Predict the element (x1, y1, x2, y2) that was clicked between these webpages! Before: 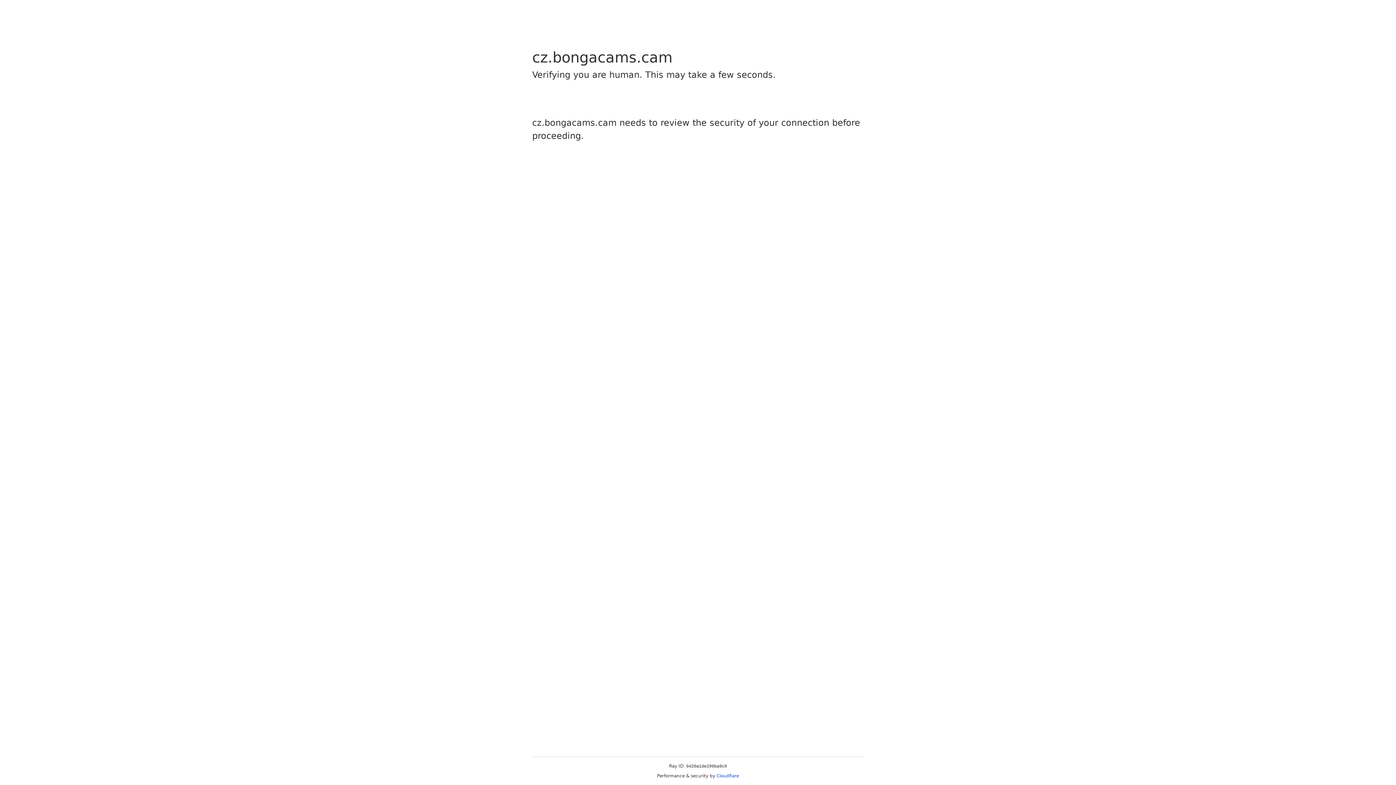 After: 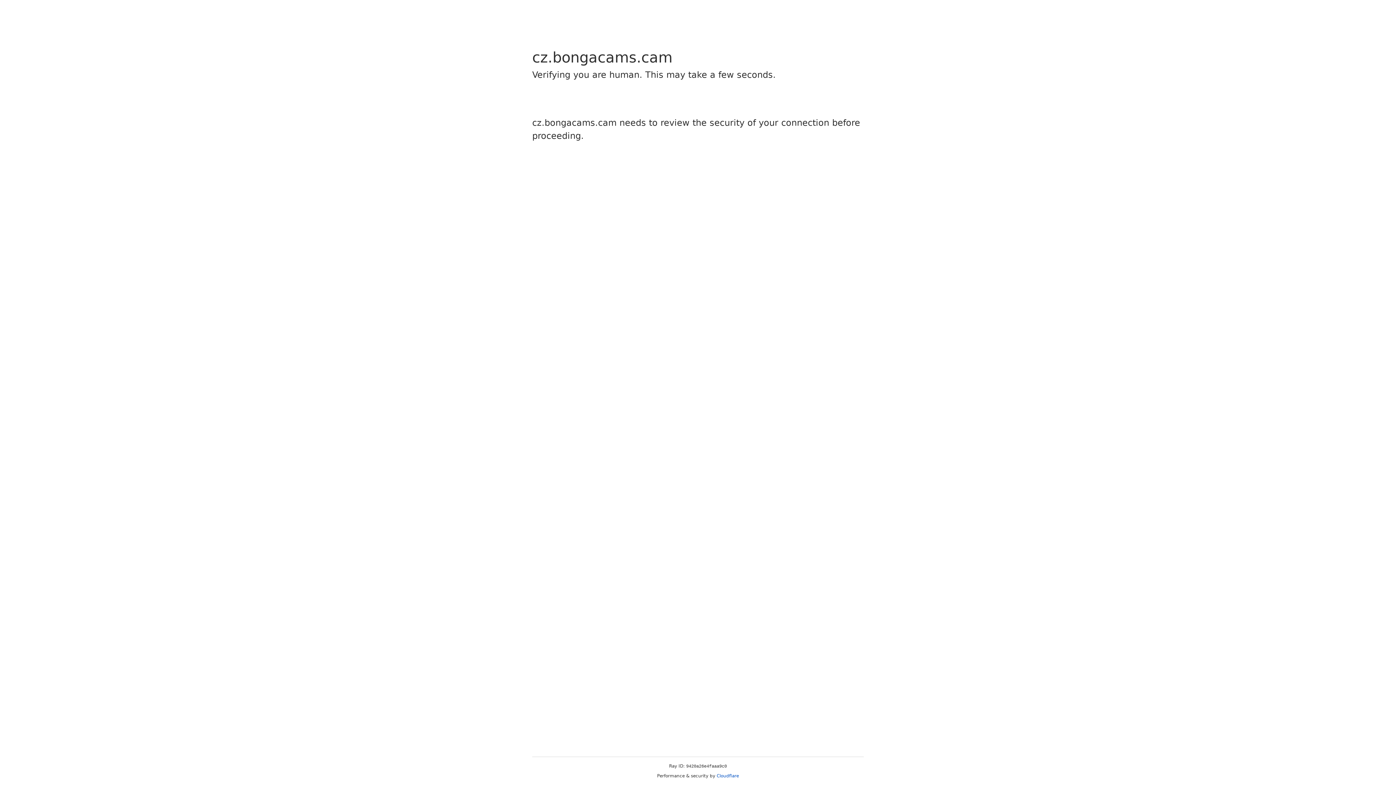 Action: bbox: (716, 773, 739, 778) label: Cloudflare